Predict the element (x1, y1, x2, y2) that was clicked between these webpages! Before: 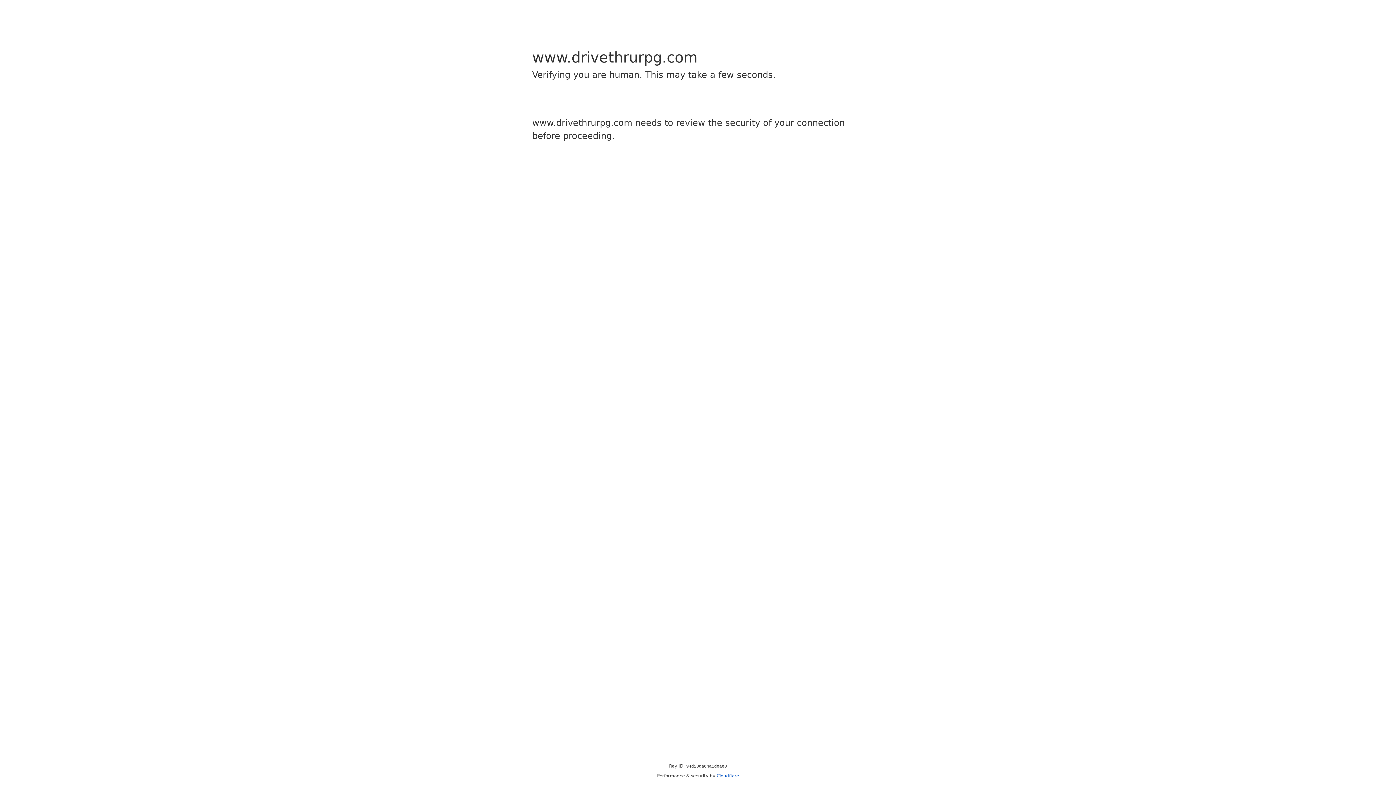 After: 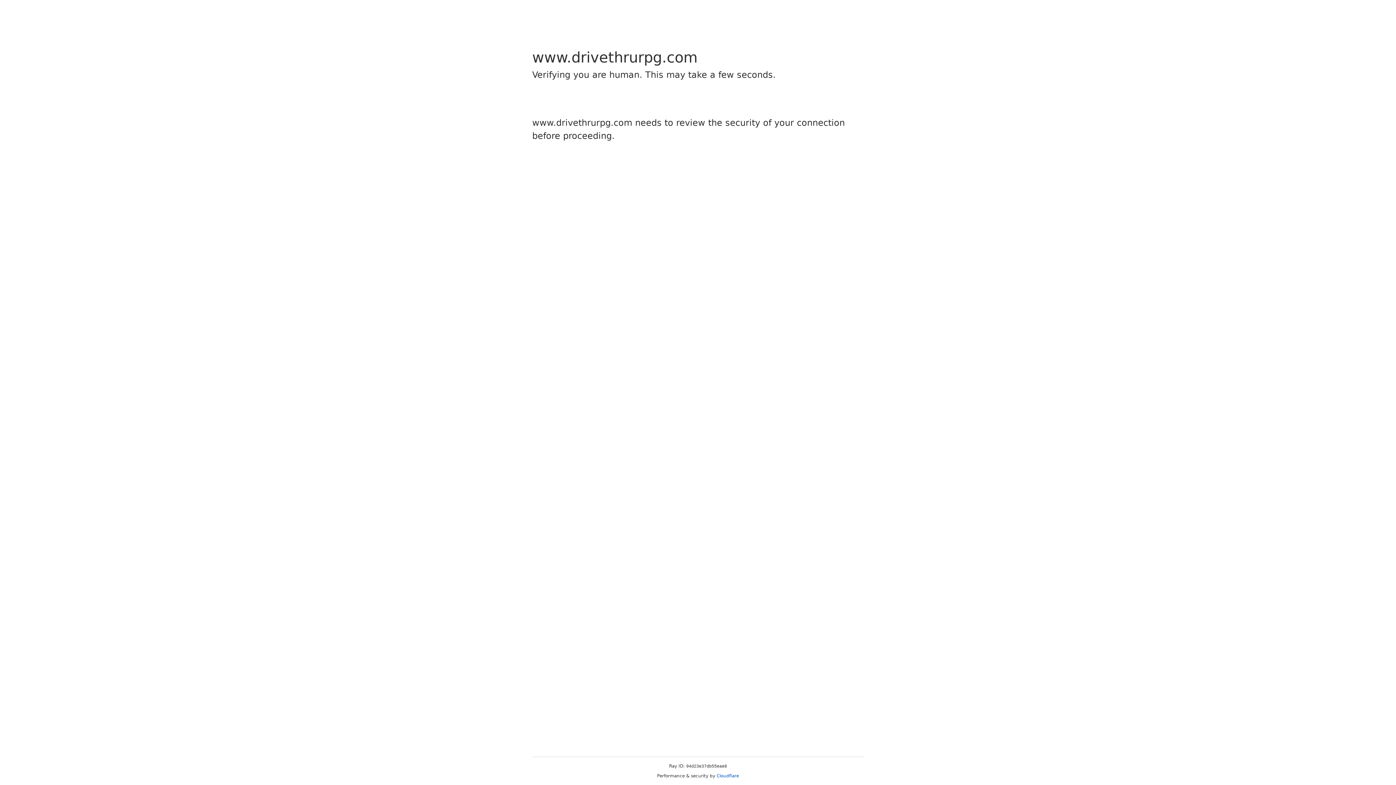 Action: bbox: (716, 773, 739, 778) label: Cloudflare